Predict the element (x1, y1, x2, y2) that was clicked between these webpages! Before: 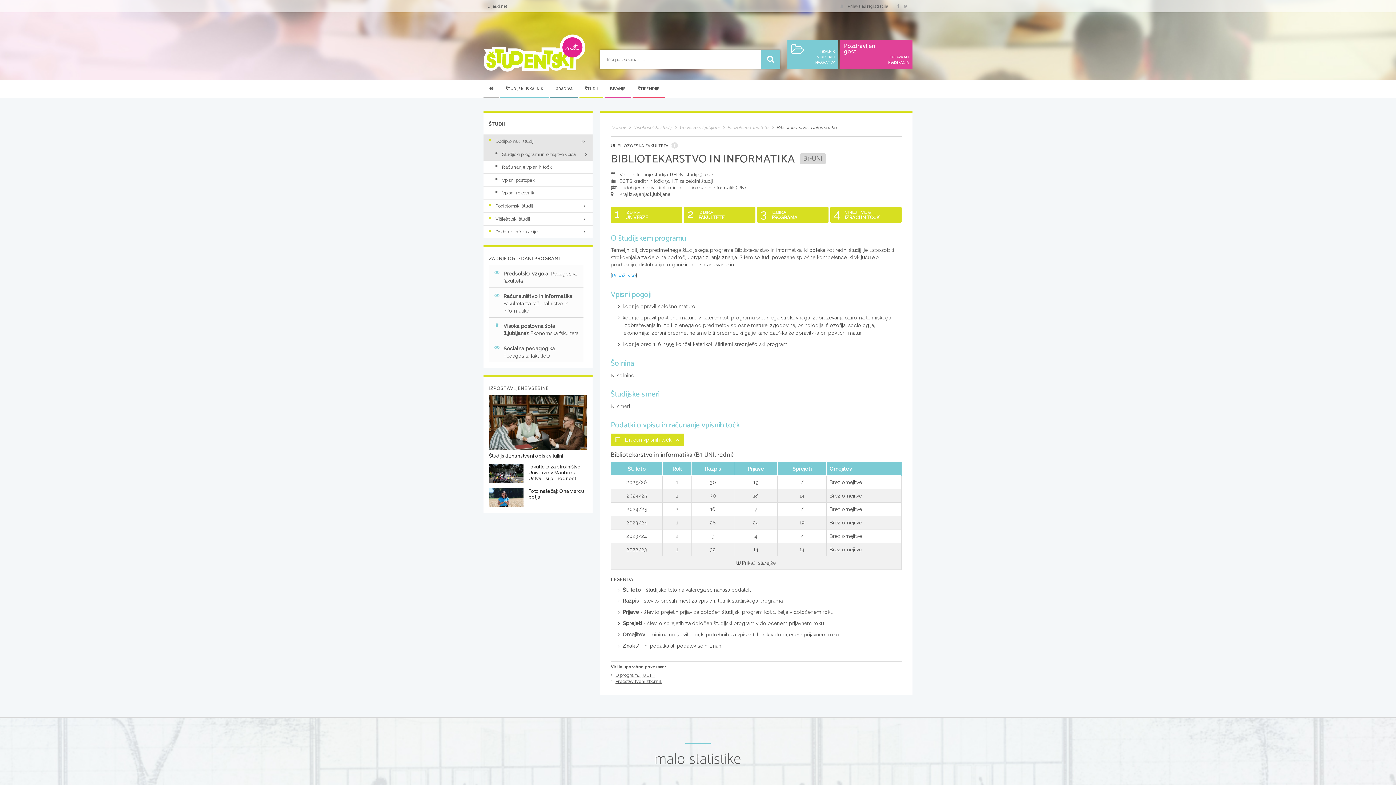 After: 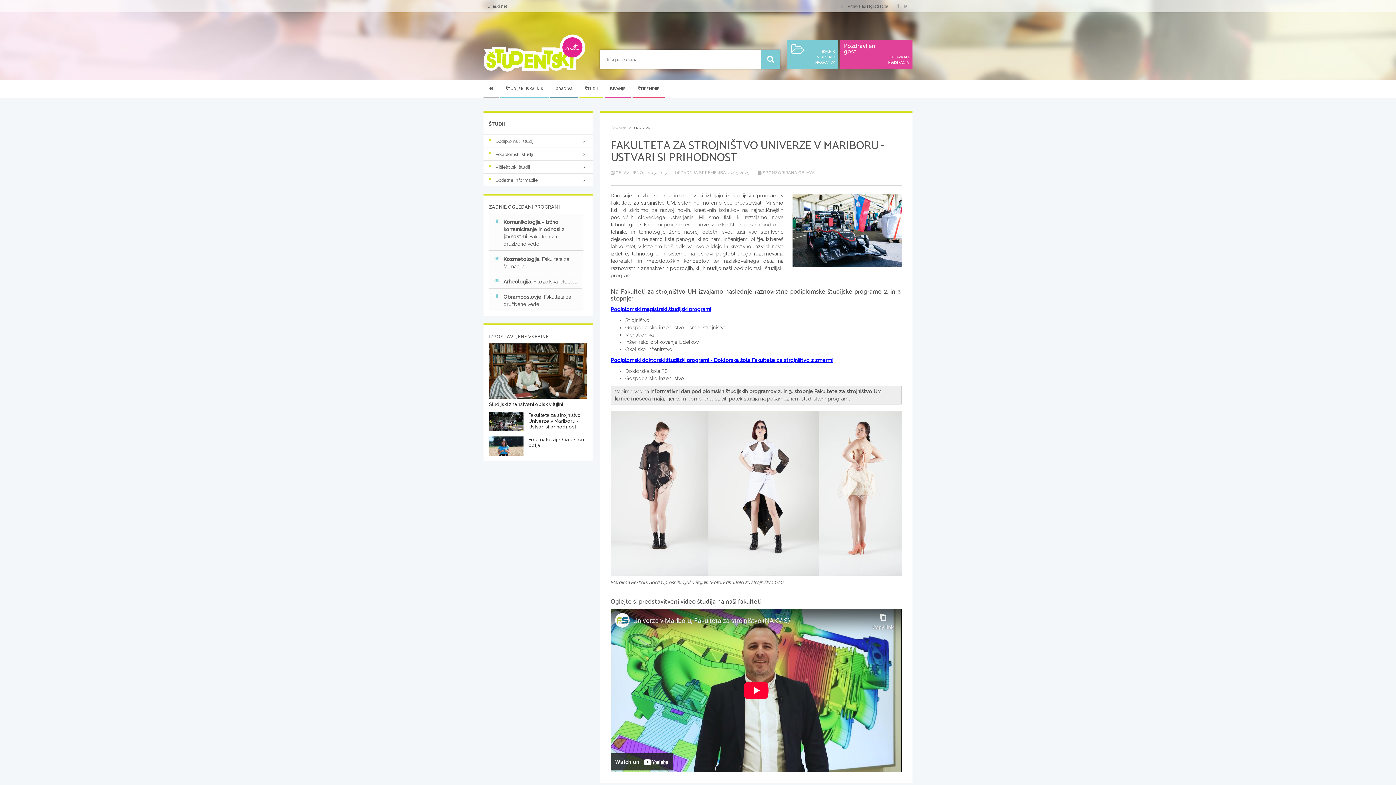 Action: bbox: (489, 464, 523, 483)